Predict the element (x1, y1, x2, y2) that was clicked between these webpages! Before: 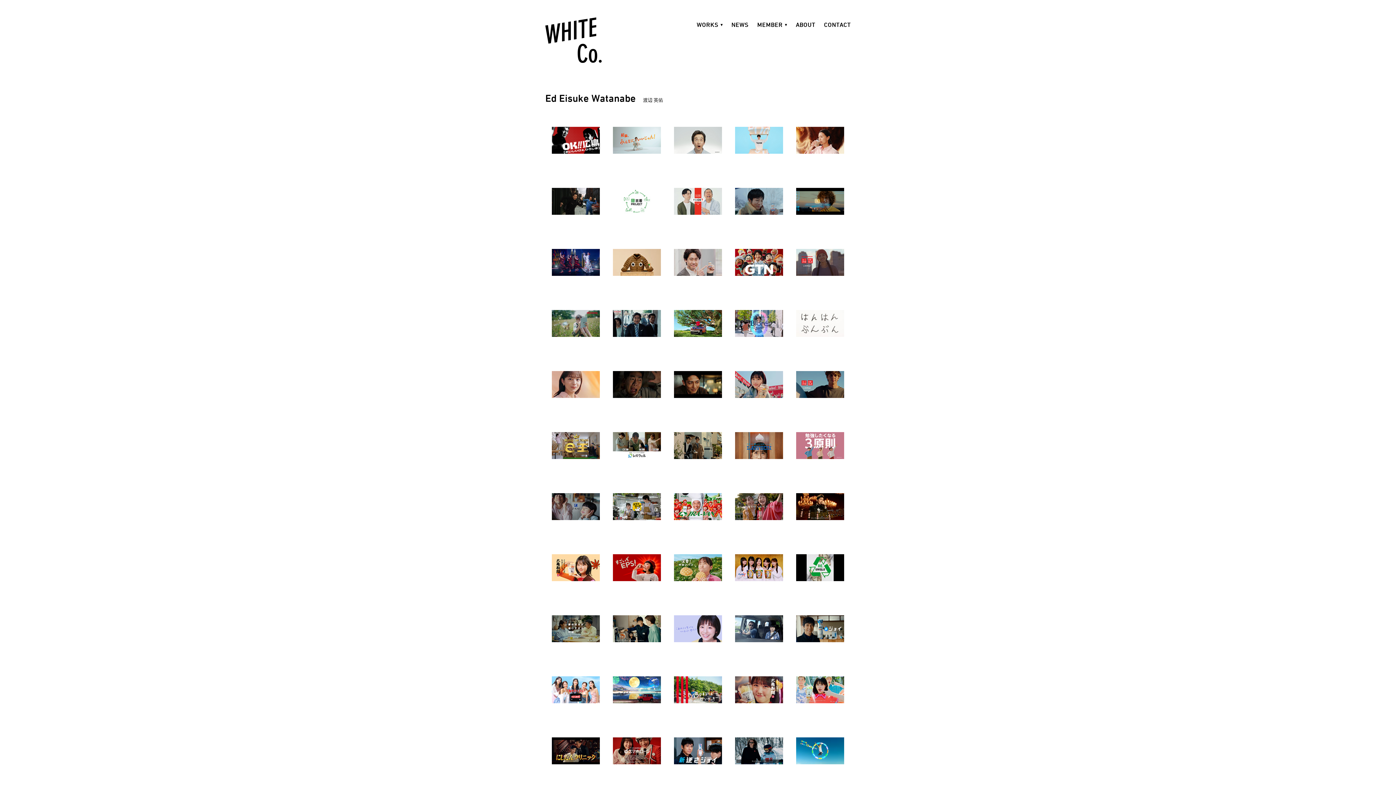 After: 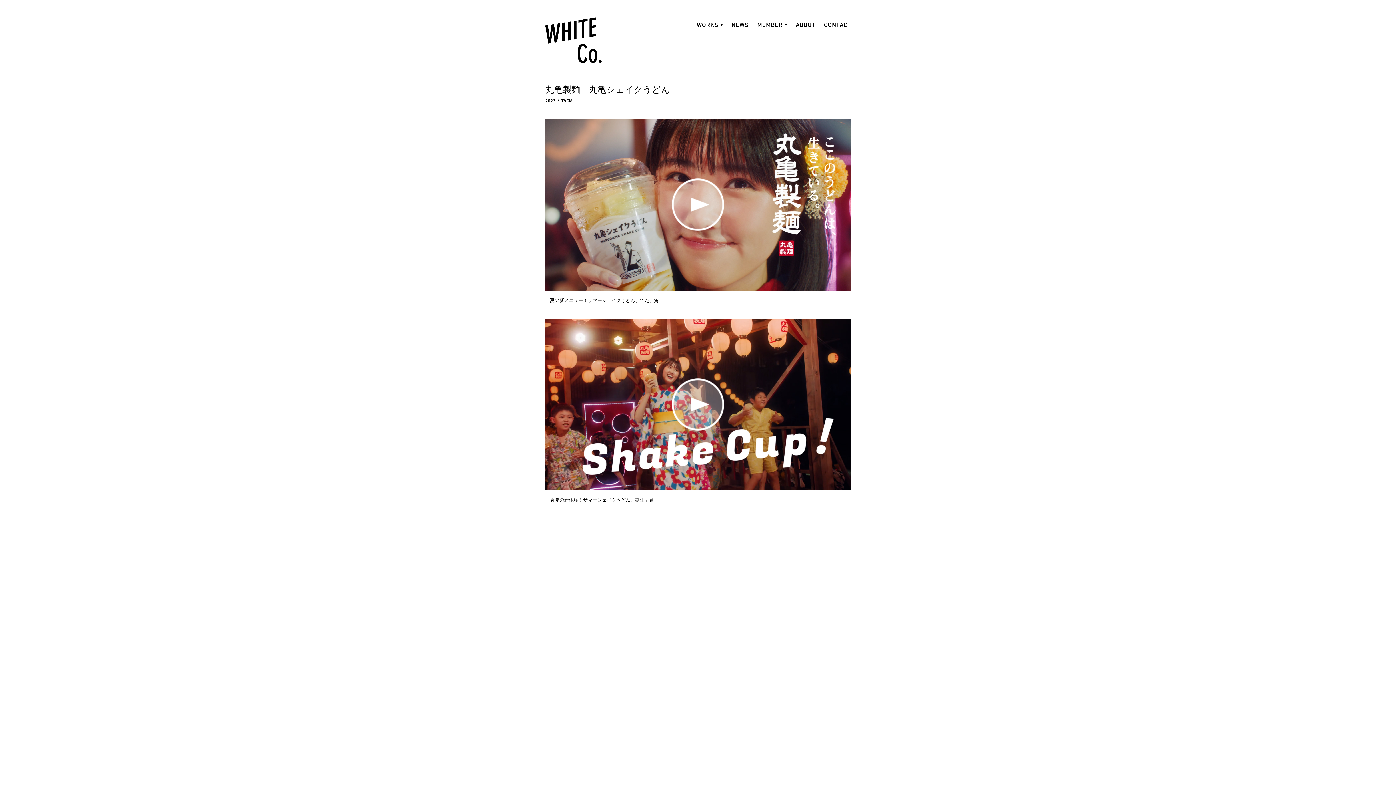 Action: bbox: (728, 659, 789, 720)